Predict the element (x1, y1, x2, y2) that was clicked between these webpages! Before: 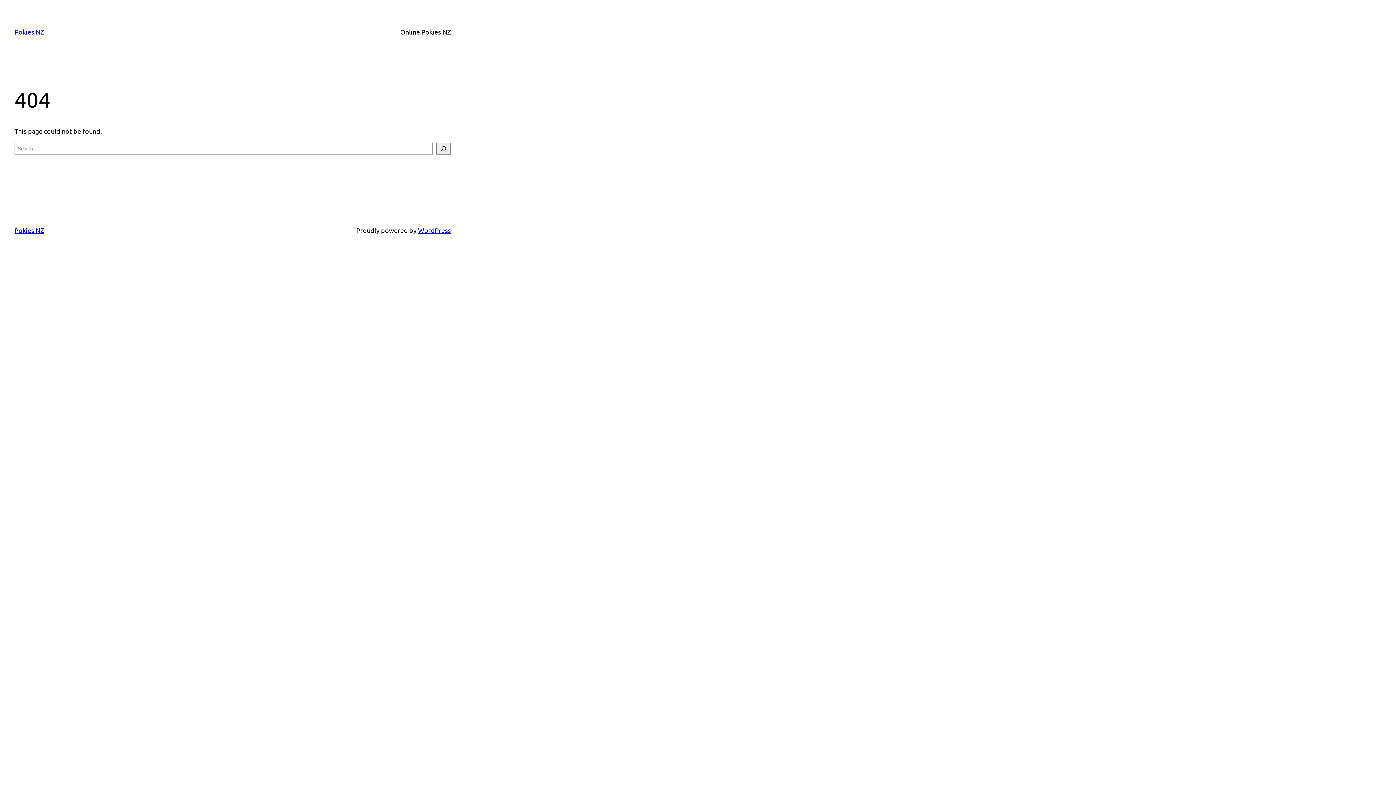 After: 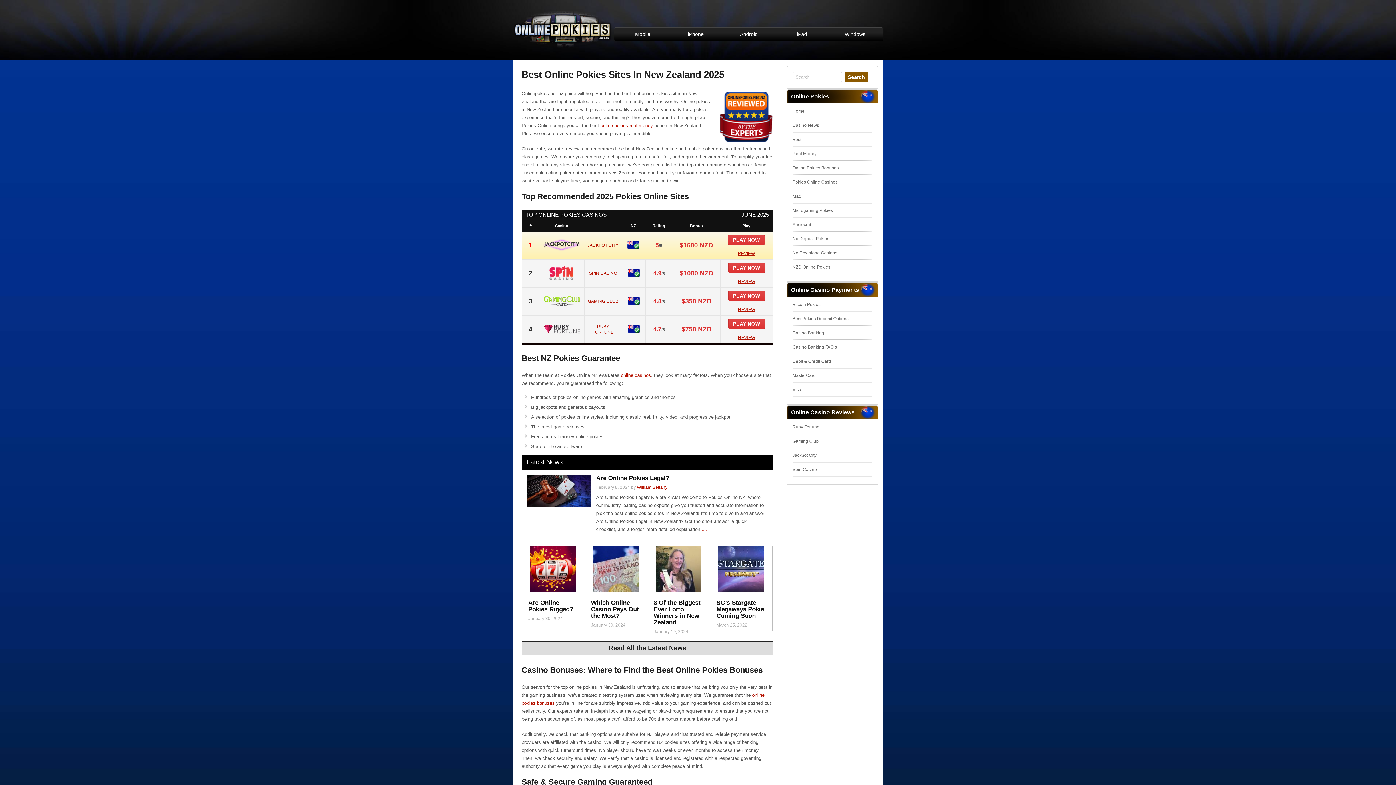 Action: label: Pokies NZ bbox: (14, 226, 44, 234)